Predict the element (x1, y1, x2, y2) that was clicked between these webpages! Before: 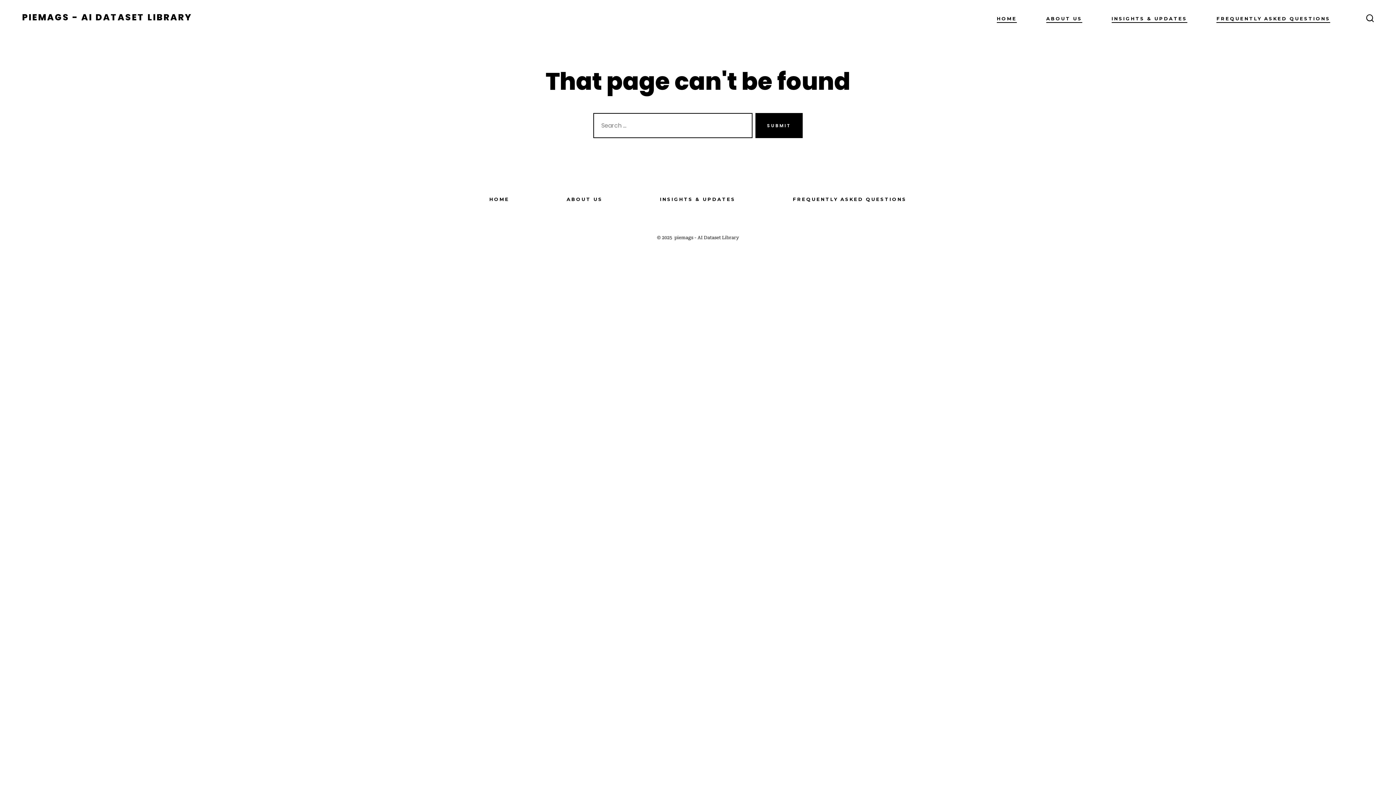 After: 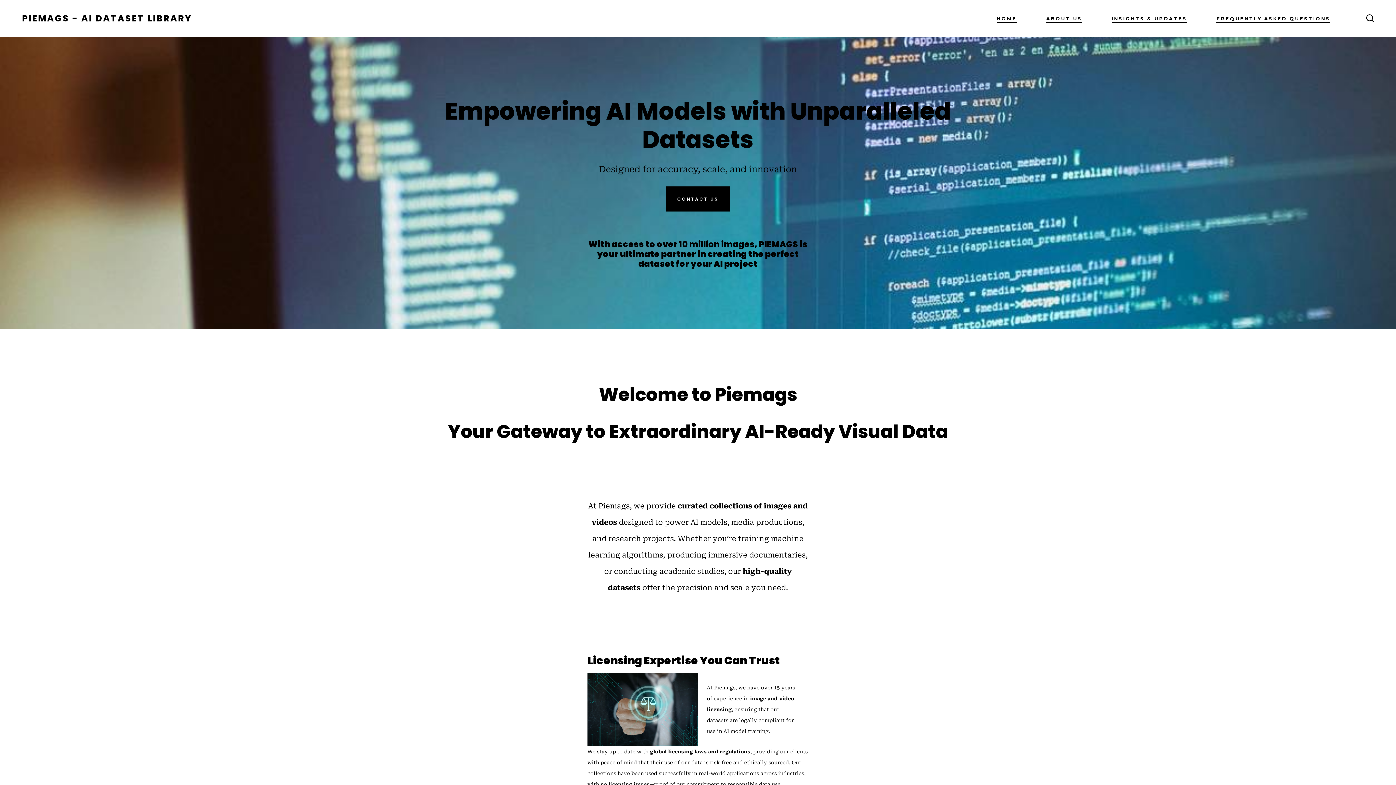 Action: bbox: (461, 193, 537, 205) label: HOME